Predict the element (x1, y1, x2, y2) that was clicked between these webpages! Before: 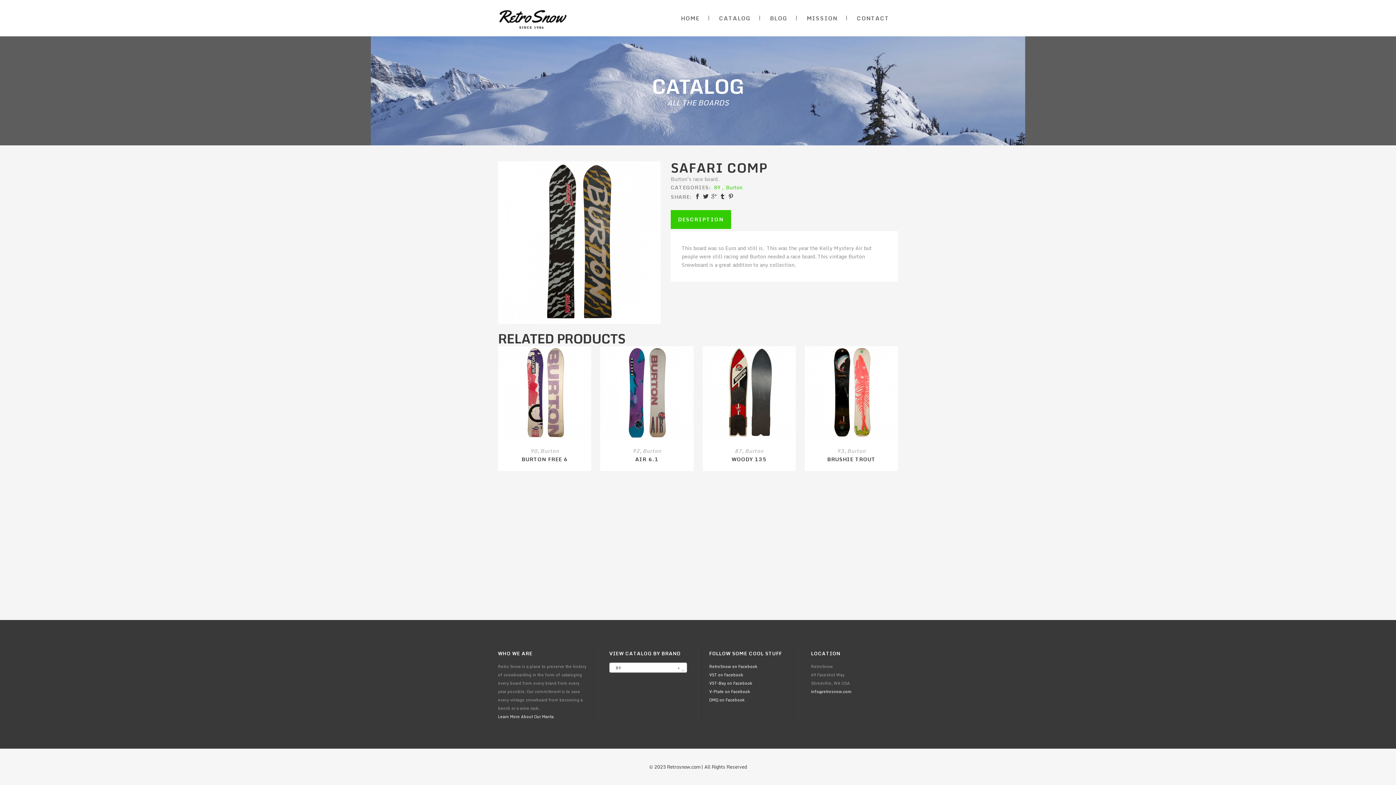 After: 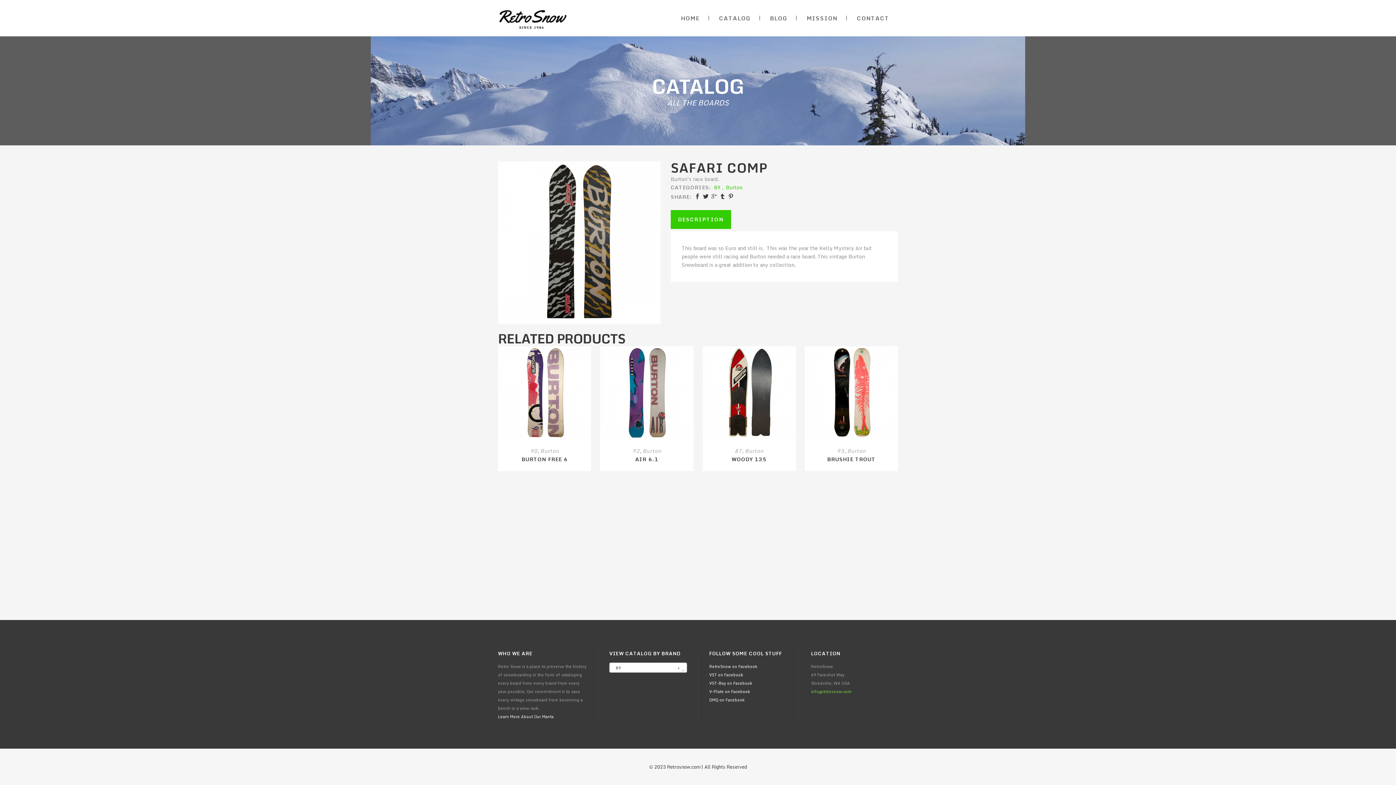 Action: bbox: (811, 688, 852, 695) label: info@retrosnow.com